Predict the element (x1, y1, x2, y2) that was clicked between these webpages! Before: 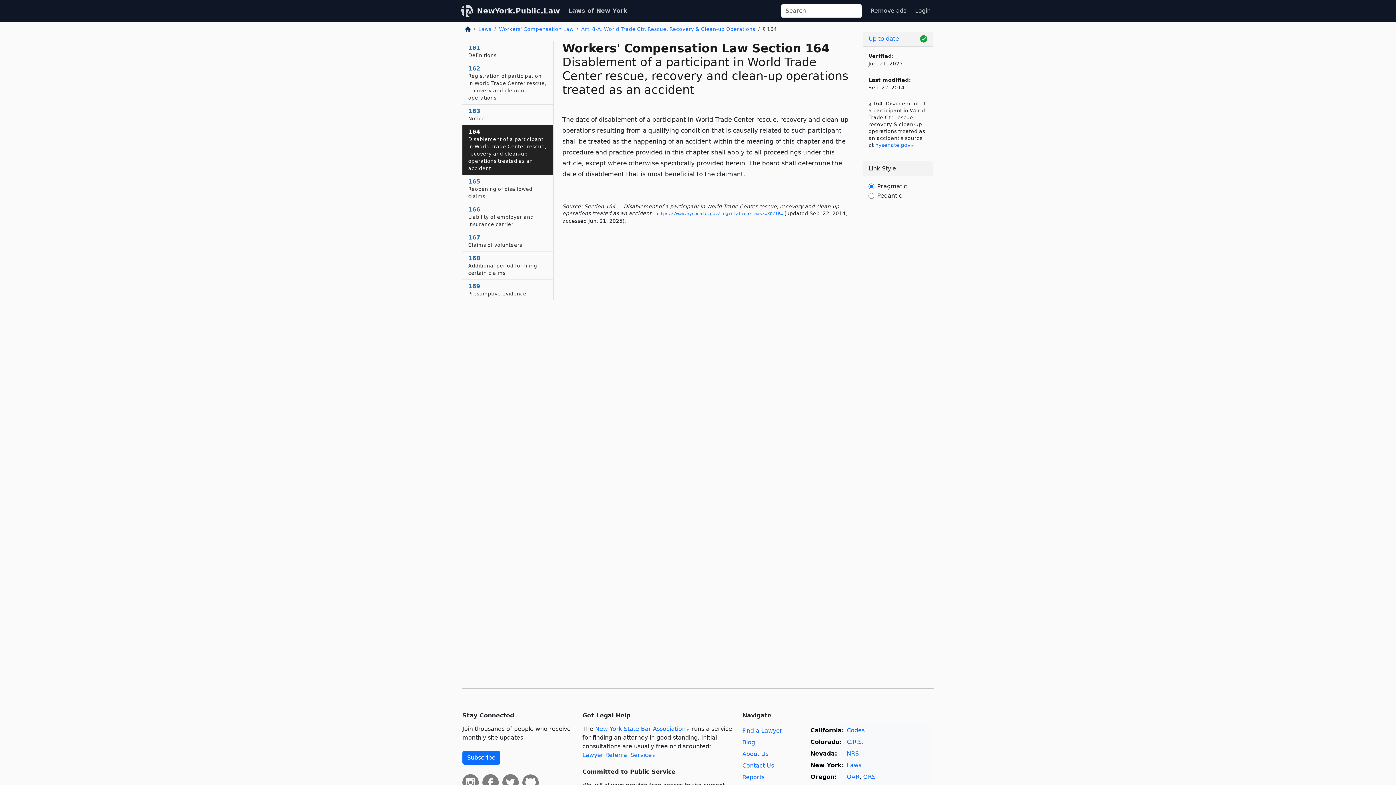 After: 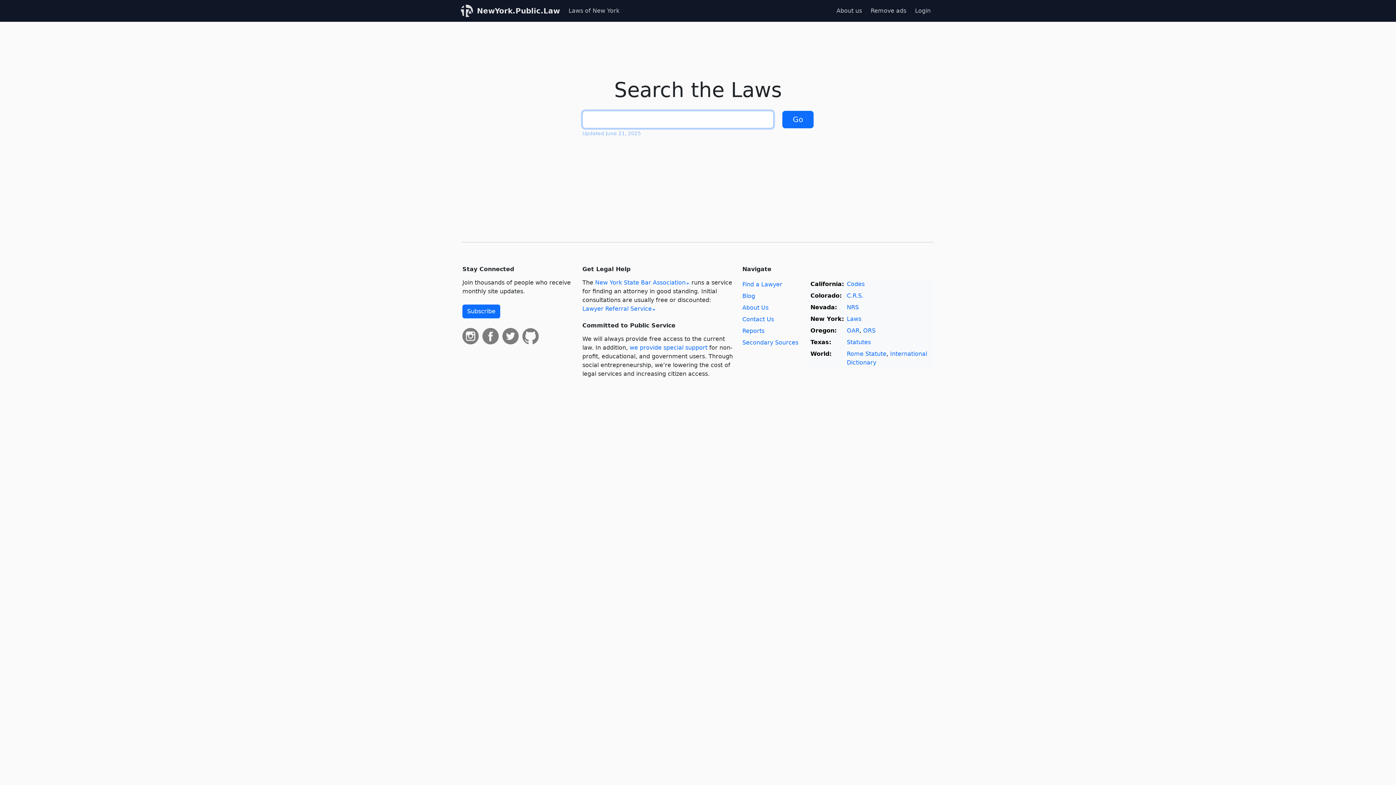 Action: bbox: (465, 26, 470, 32)